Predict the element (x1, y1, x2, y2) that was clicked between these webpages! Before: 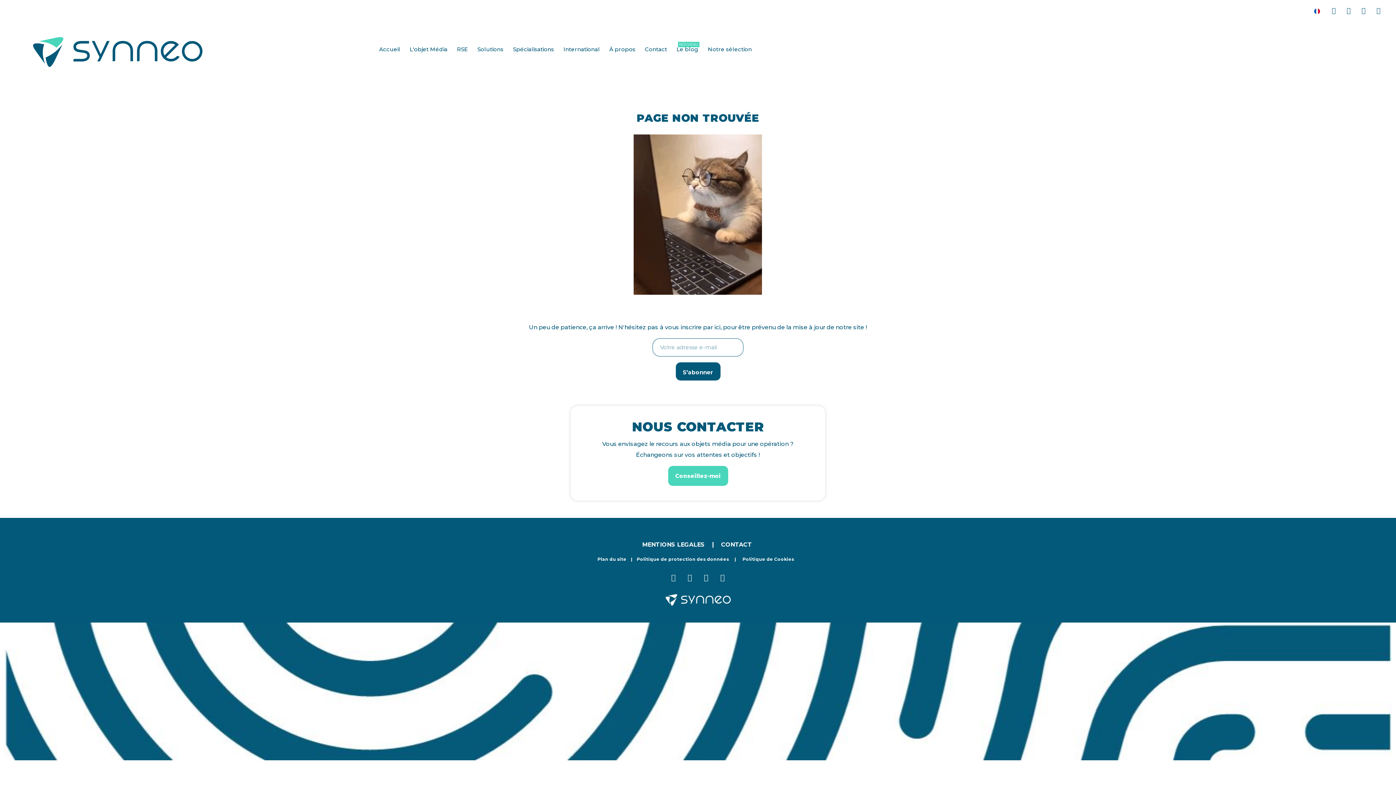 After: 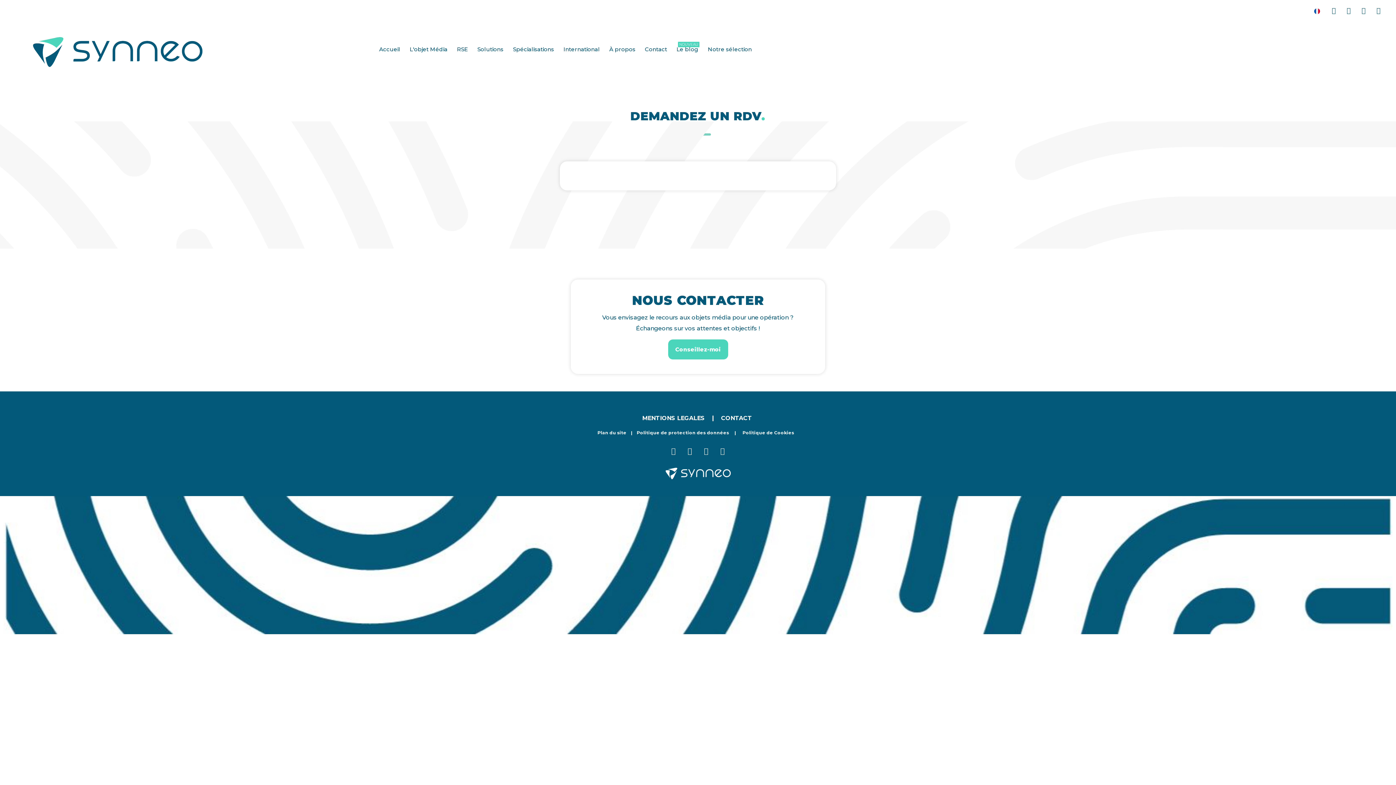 Action: label: Conseillez-moi bbox: (668, 466, 728, 486)